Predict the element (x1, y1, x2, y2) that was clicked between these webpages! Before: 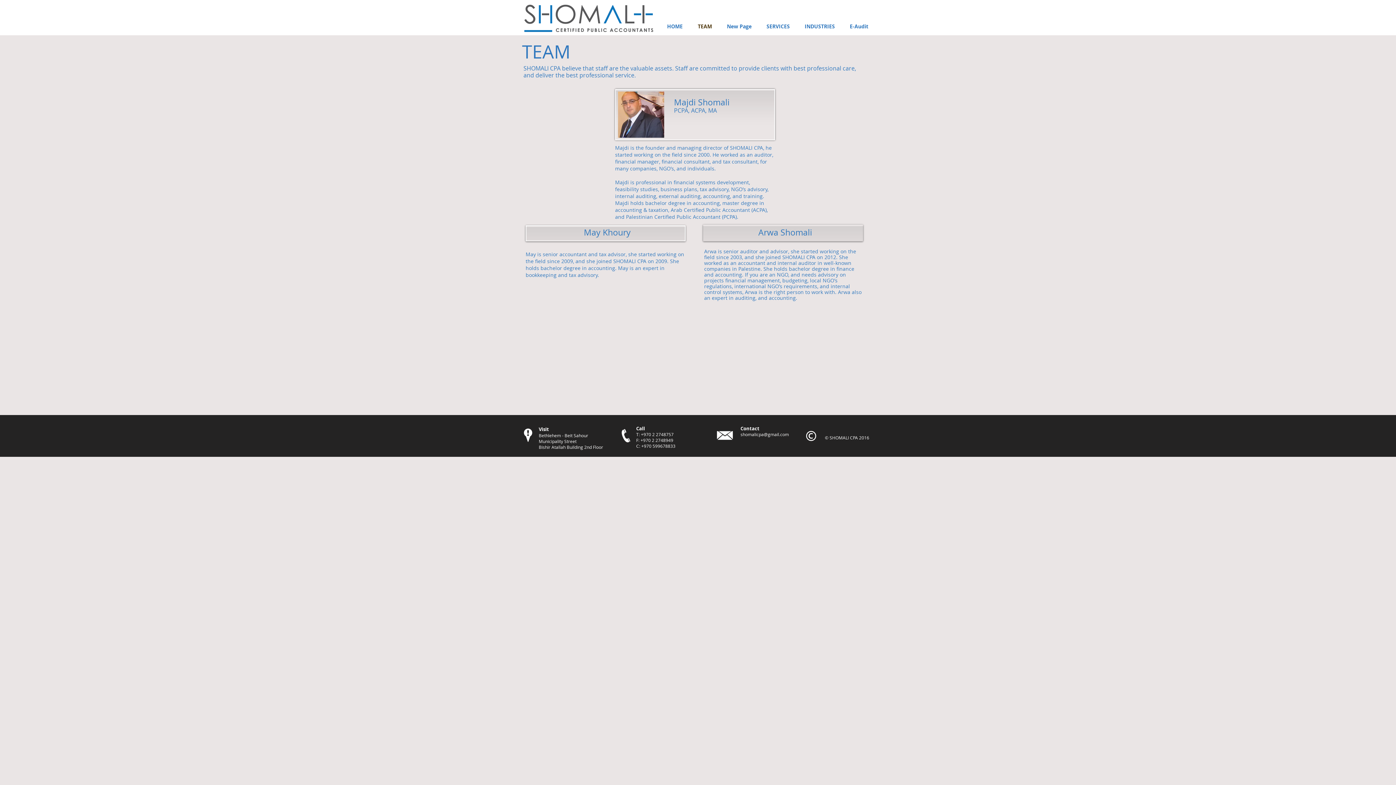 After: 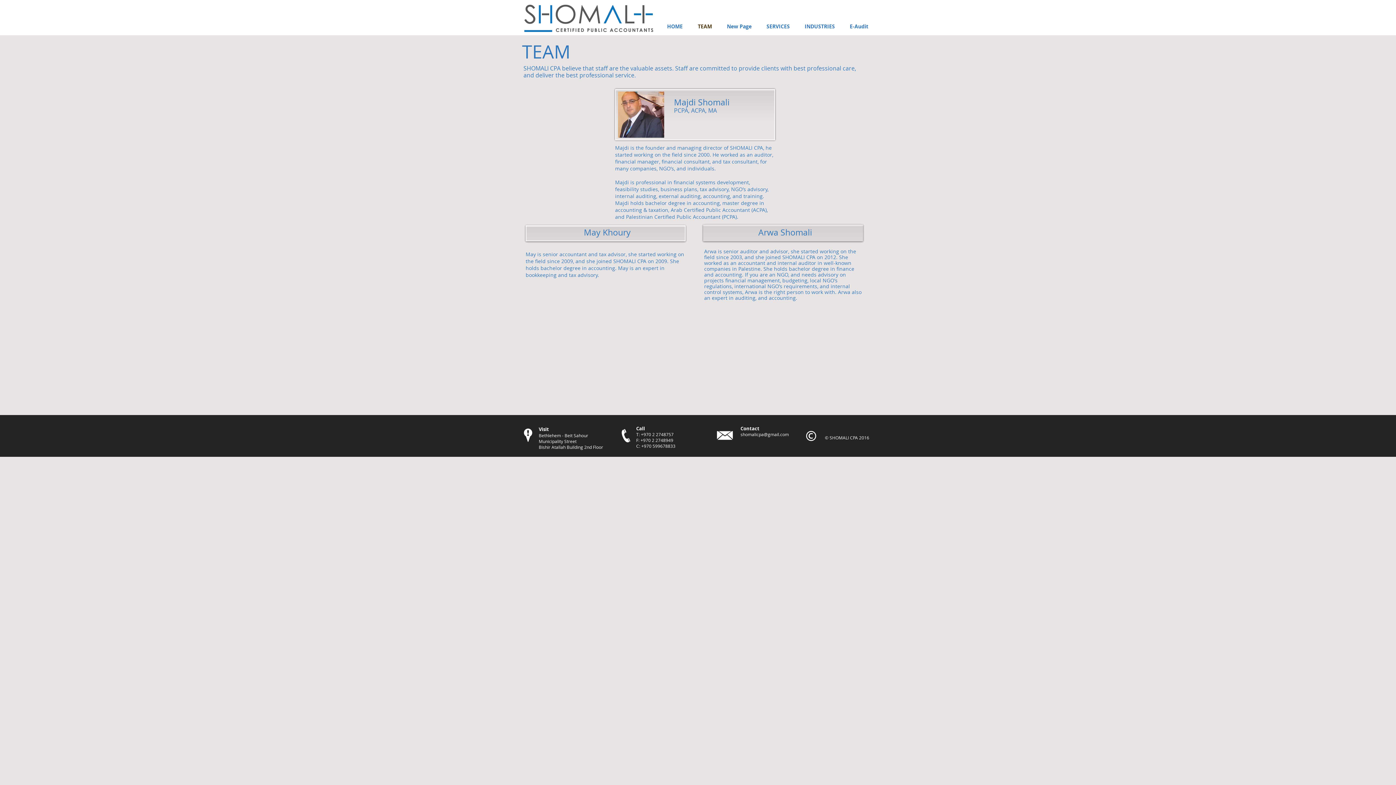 Action: bbox: (740, 431, 789, 437) label: shomalicpa@gmail.com